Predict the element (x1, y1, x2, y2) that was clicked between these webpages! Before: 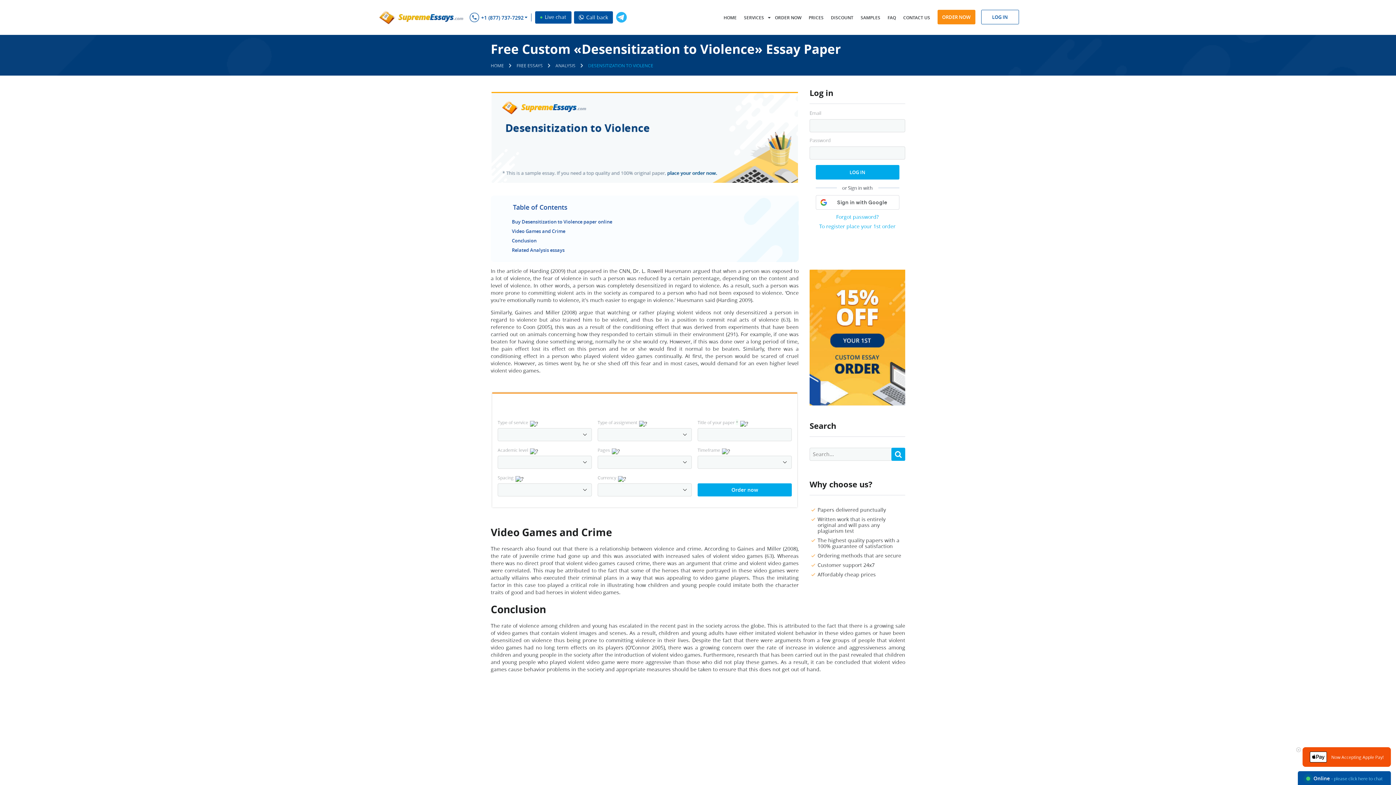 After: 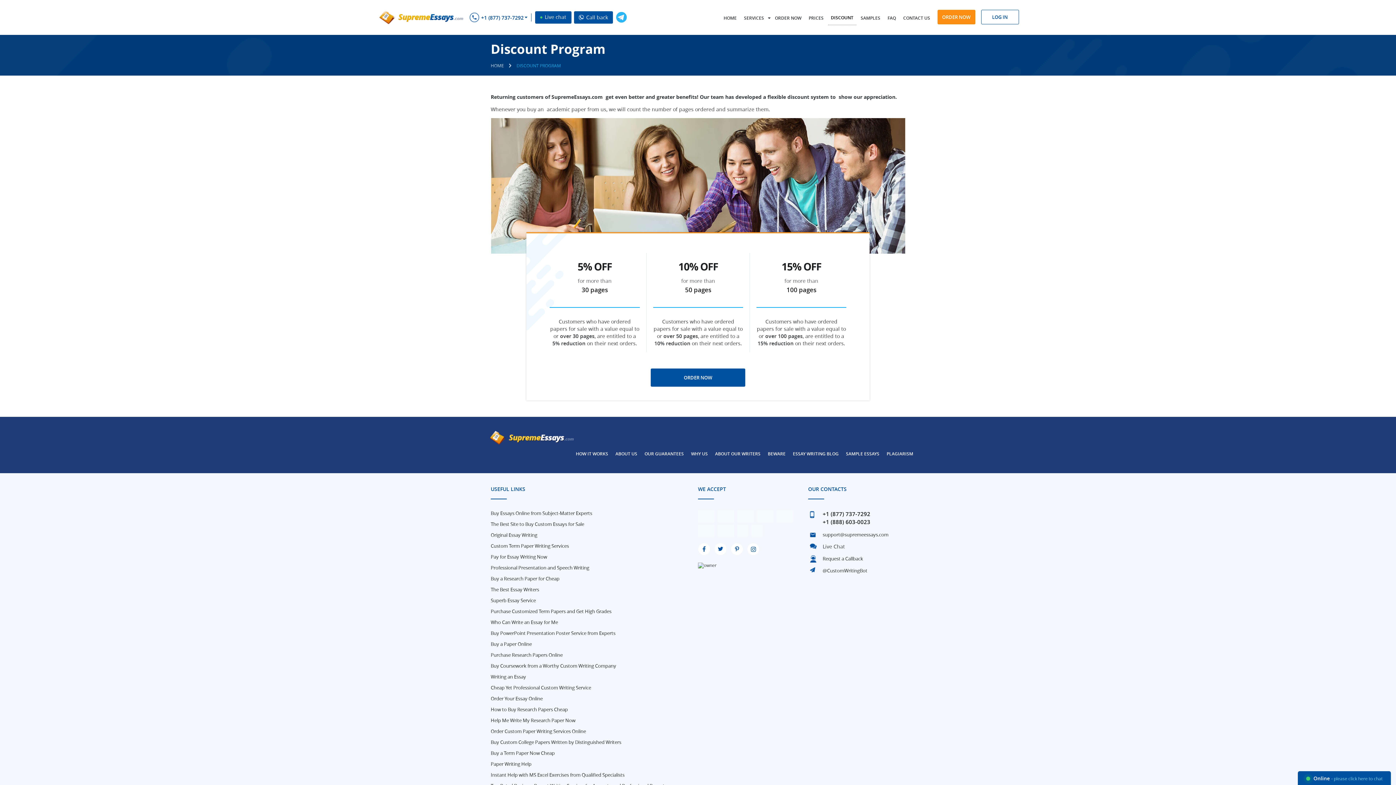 Action: label: DISCOUNT bbox: (828, 10, 856, 24)